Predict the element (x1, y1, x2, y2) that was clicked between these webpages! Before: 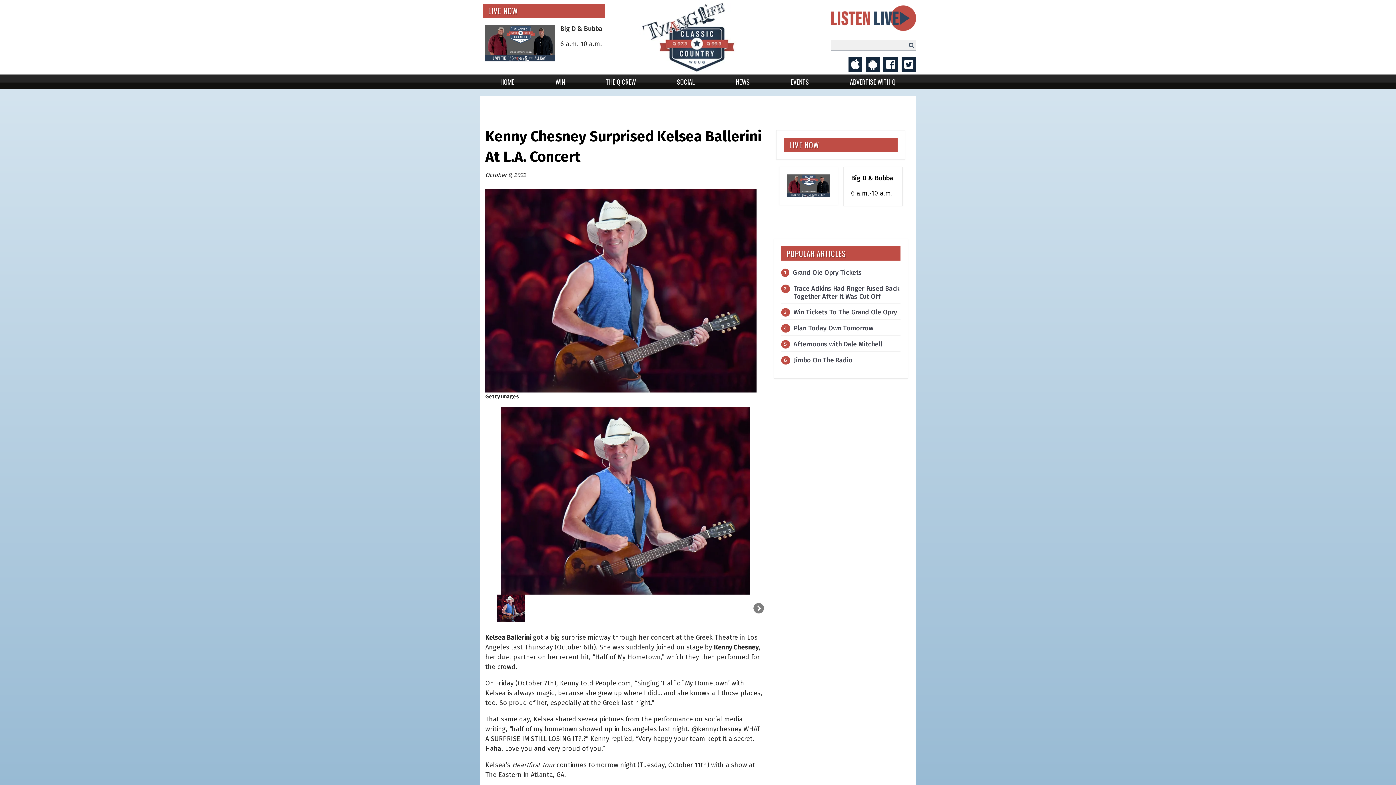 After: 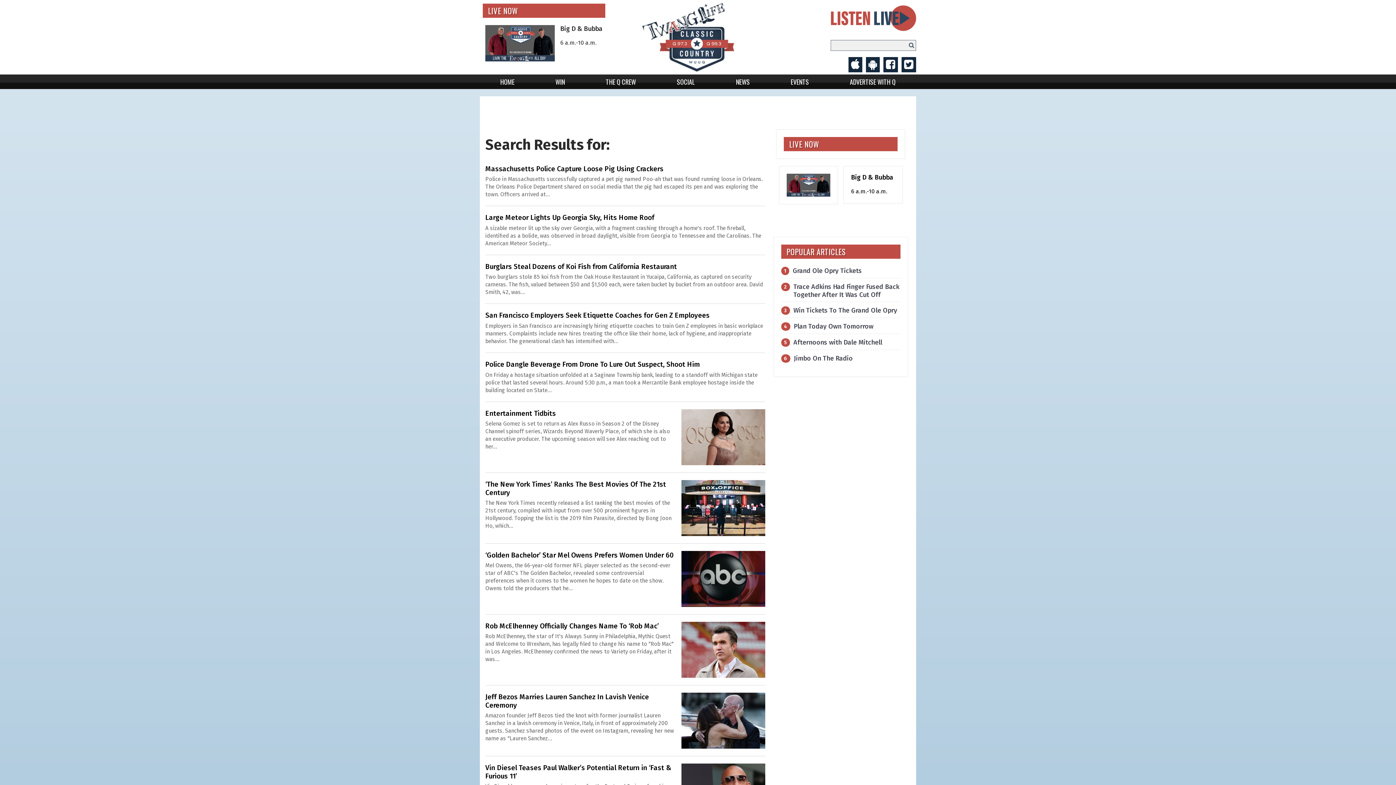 Action: bbox: (909, 41, 914, 48) label: Submit Search